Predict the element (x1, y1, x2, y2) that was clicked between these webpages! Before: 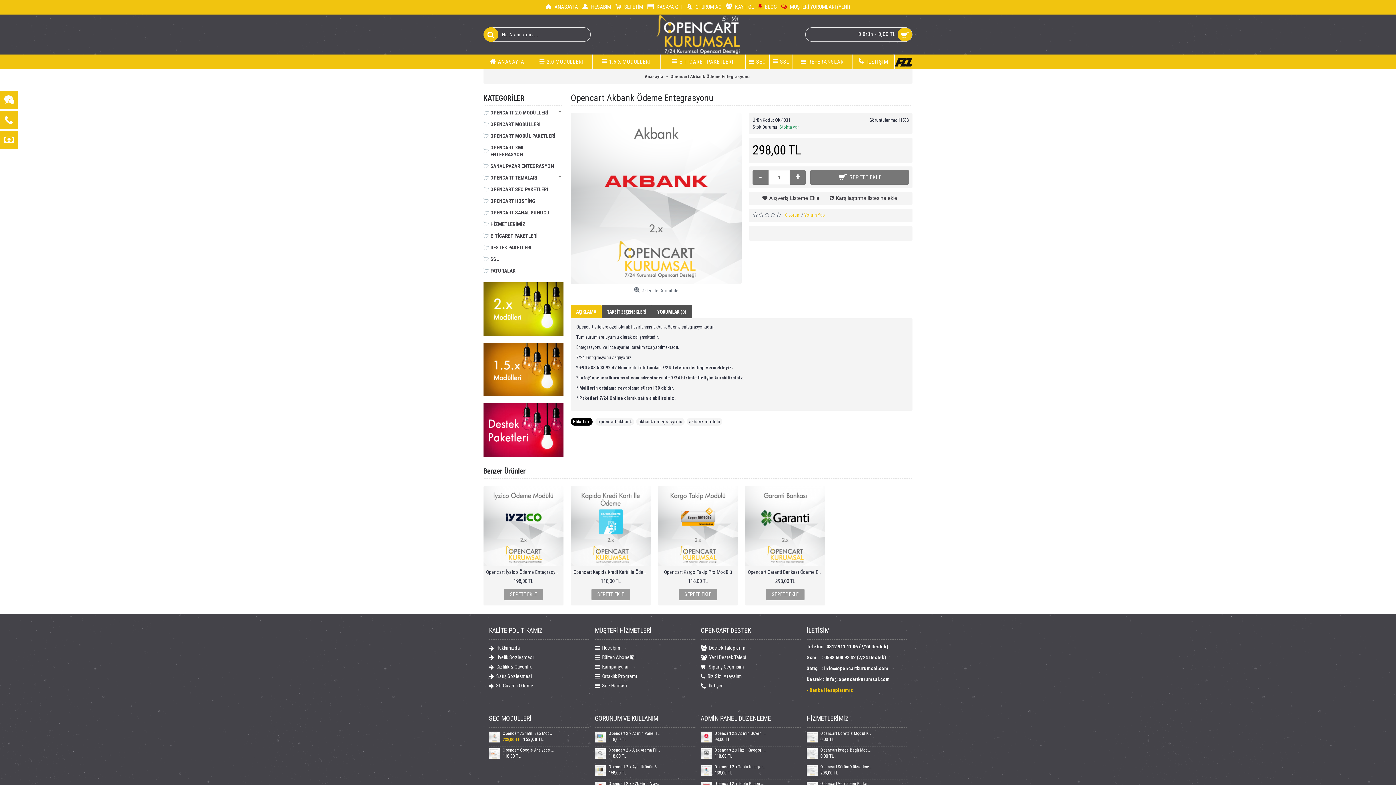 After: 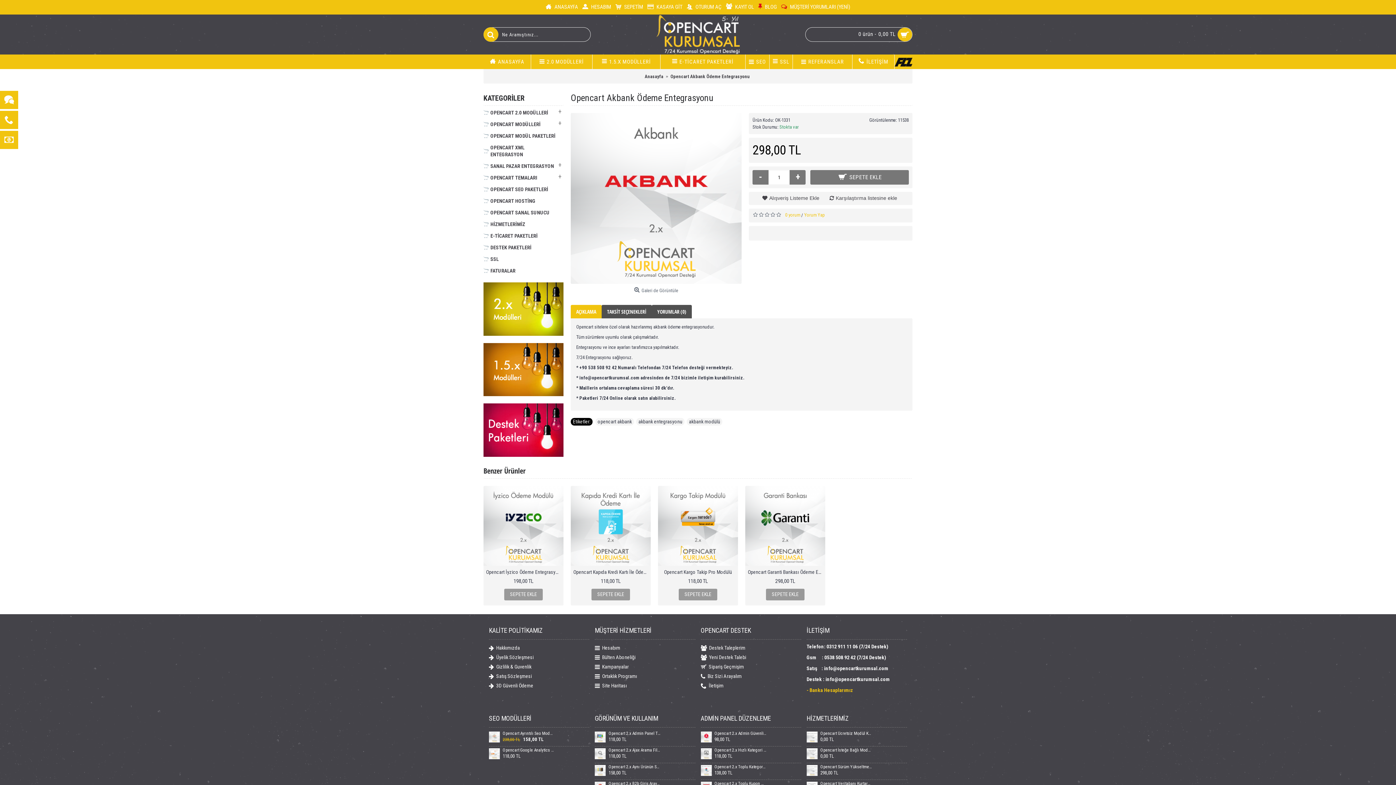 Action: bbox: (483, 464, 525, 477) label: Benzer Ürünler